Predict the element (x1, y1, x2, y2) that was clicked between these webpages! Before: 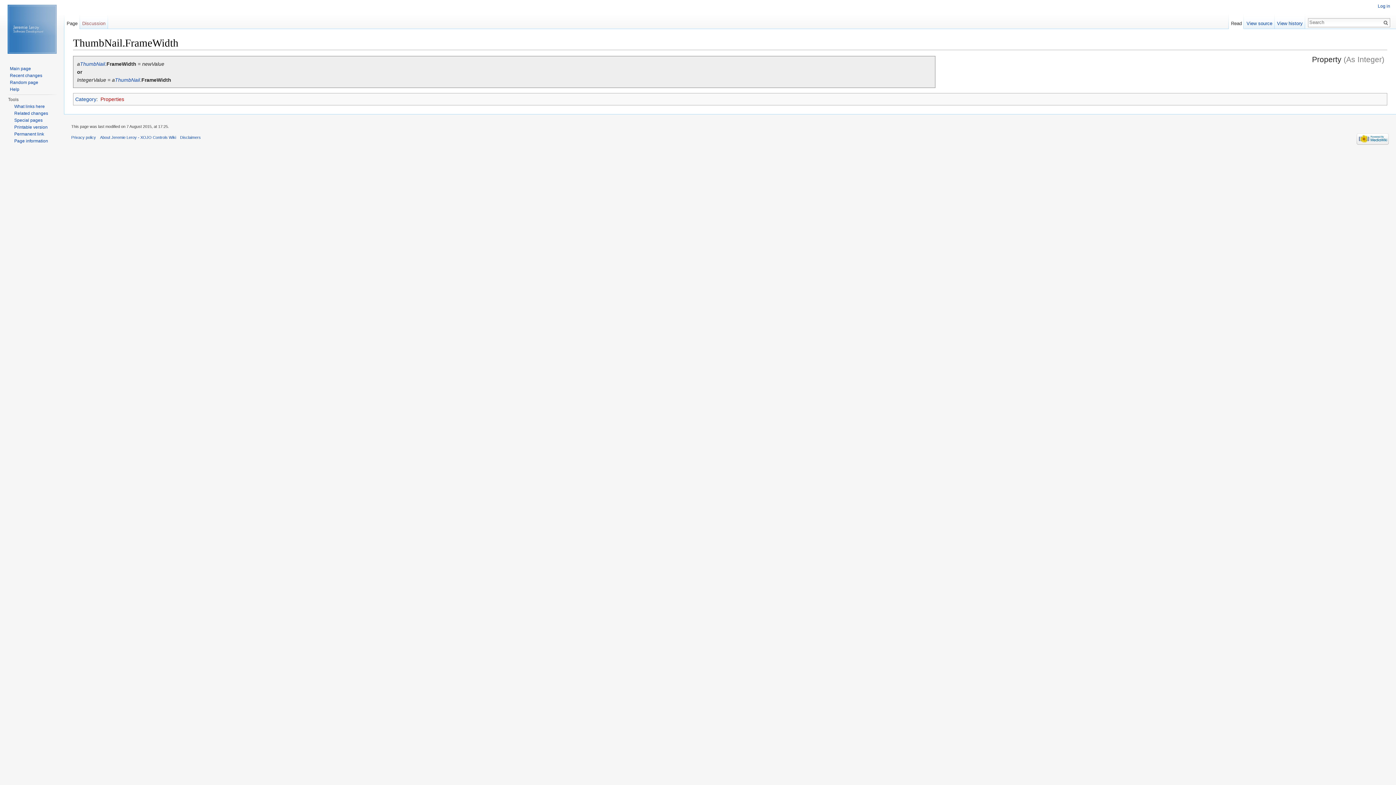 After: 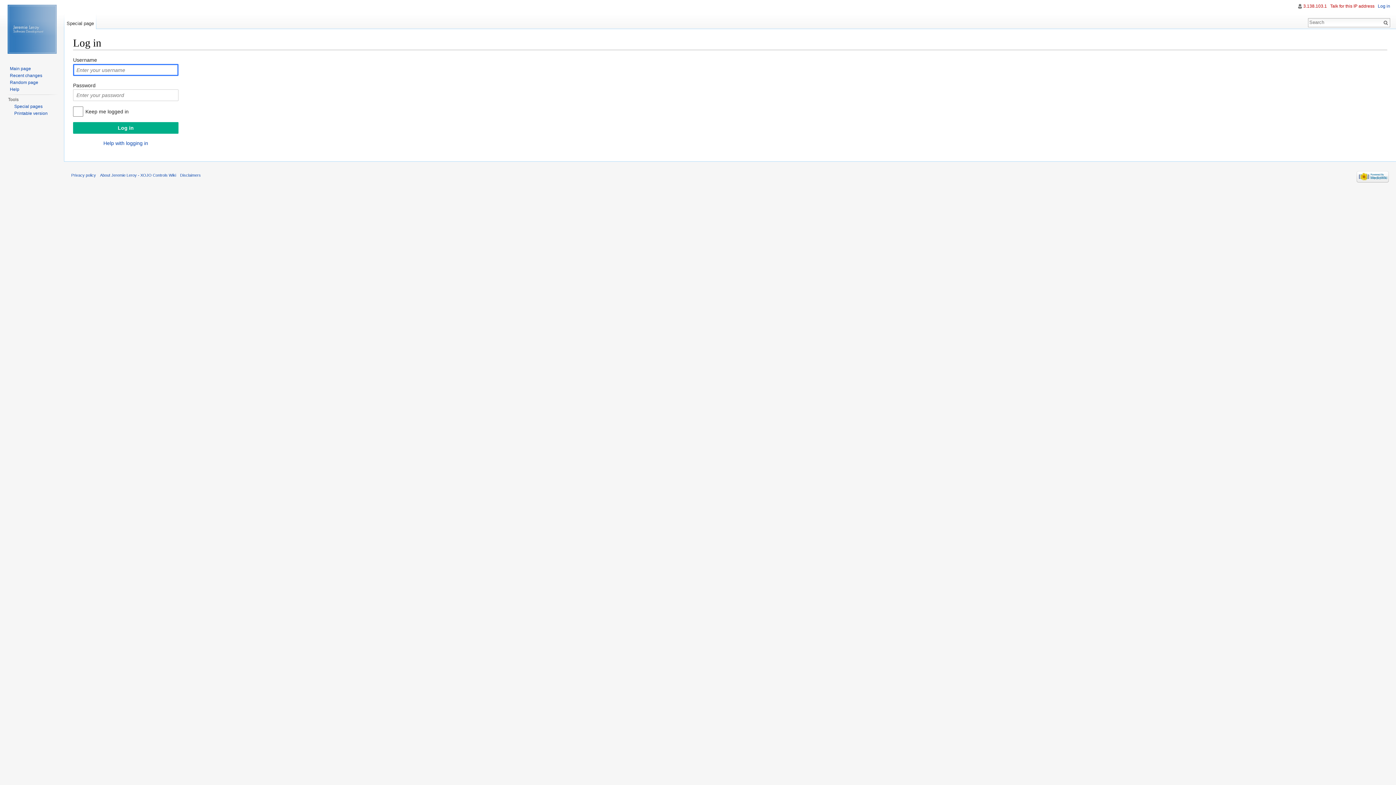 Action: label: Log in bbox: (1378, 3, 1390, 8)